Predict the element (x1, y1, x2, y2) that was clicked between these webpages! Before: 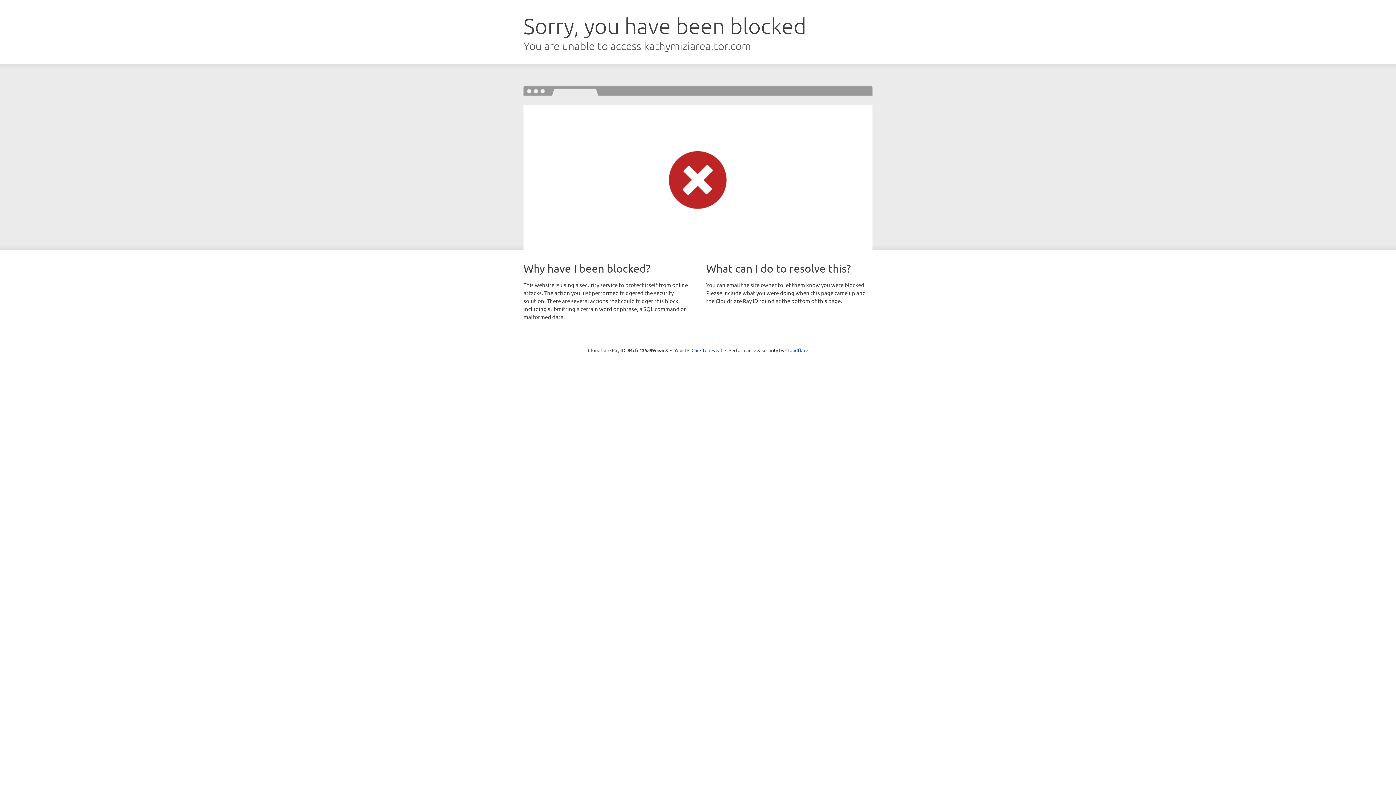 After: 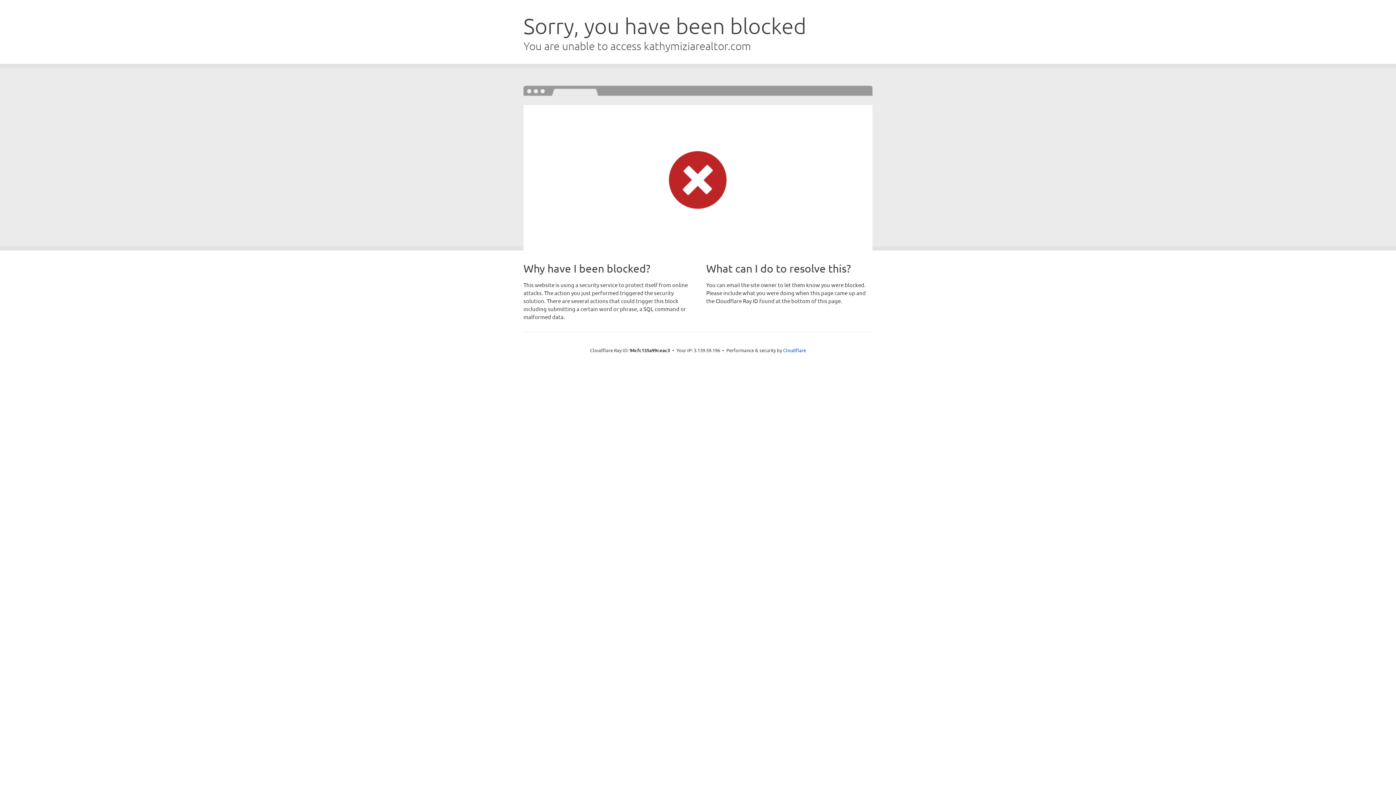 Action: label: Click to reveal bbox: (691, 346, 722, 353)